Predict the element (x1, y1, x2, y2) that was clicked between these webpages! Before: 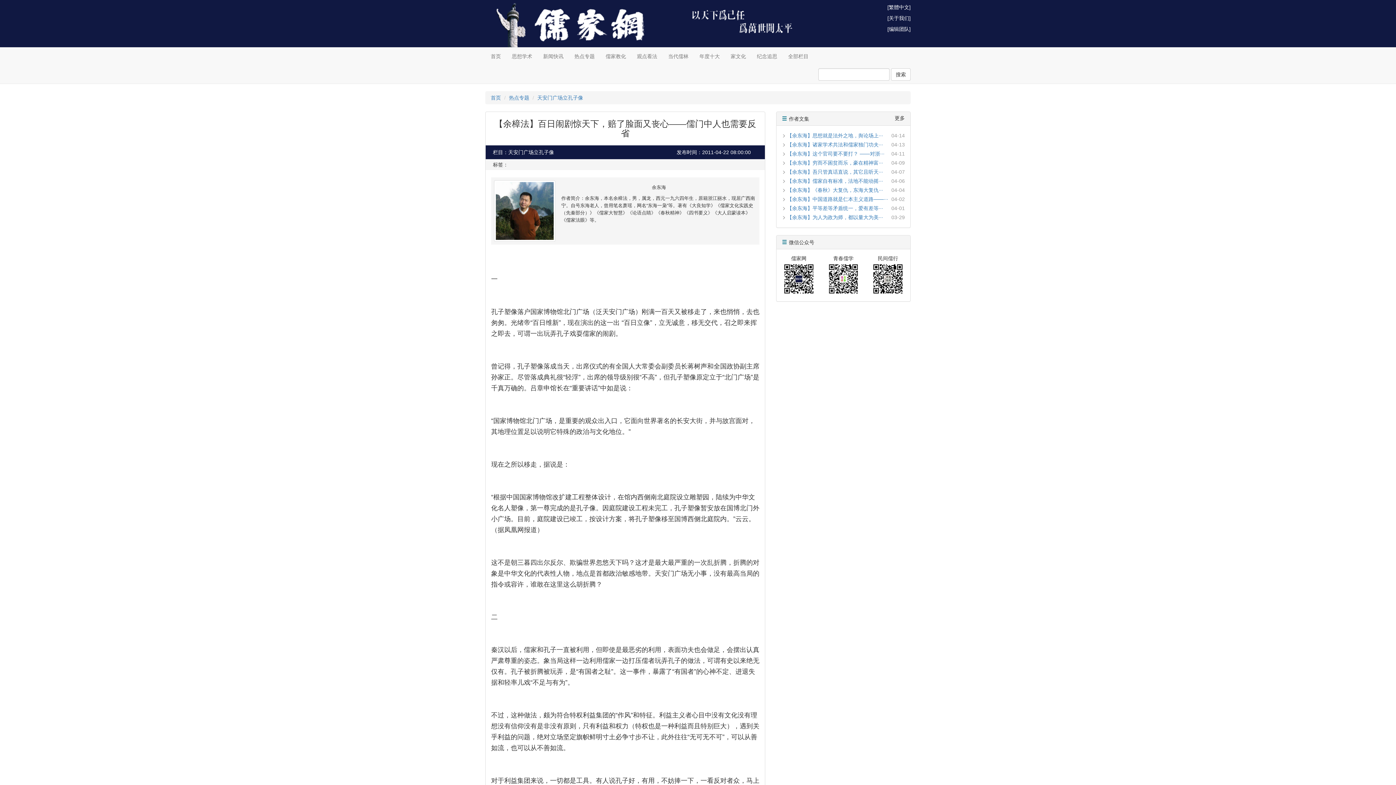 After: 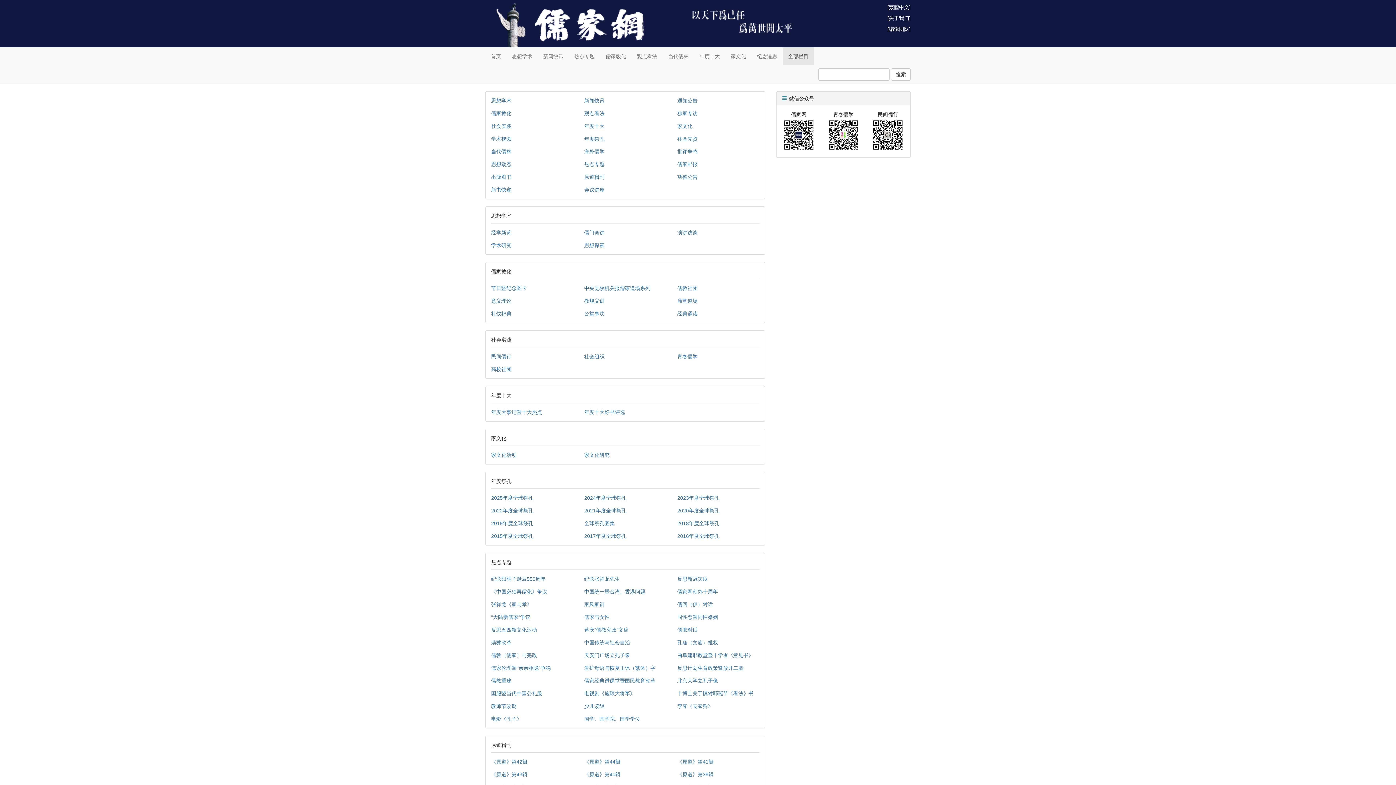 Action: label: 全部栏目 bbox: (782, 47, 814, 65)